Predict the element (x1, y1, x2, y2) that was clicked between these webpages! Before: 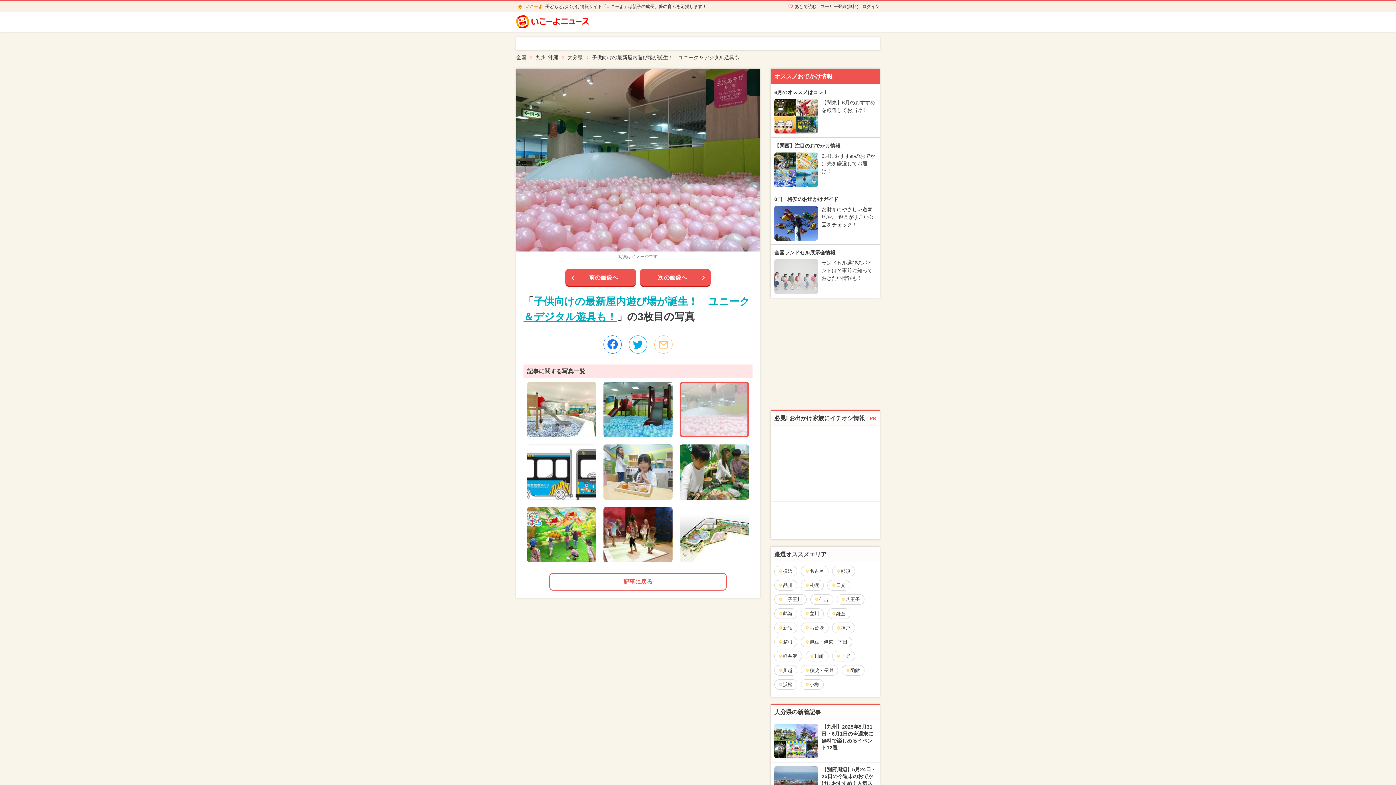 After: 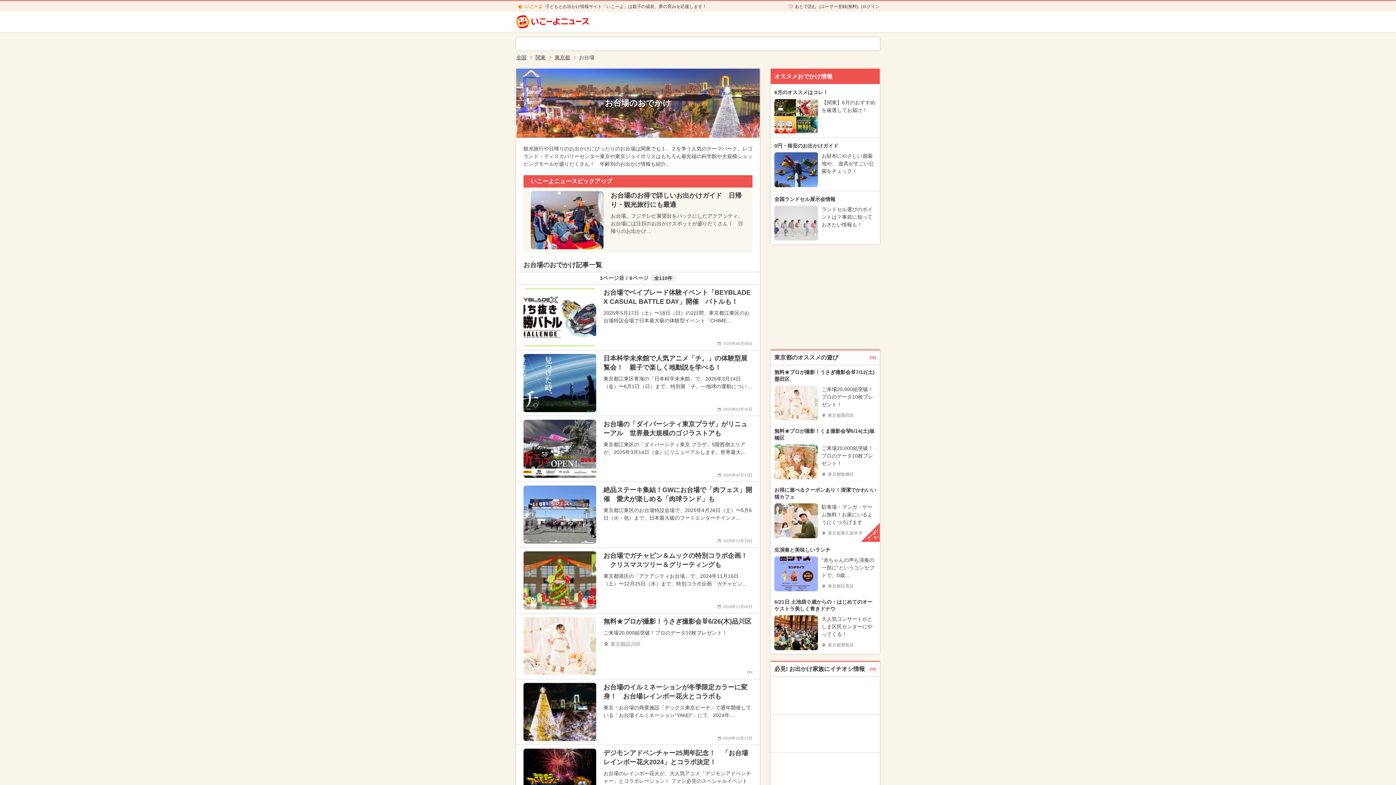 Action: label: お台場 bbox: (801, 623, 828, 633)